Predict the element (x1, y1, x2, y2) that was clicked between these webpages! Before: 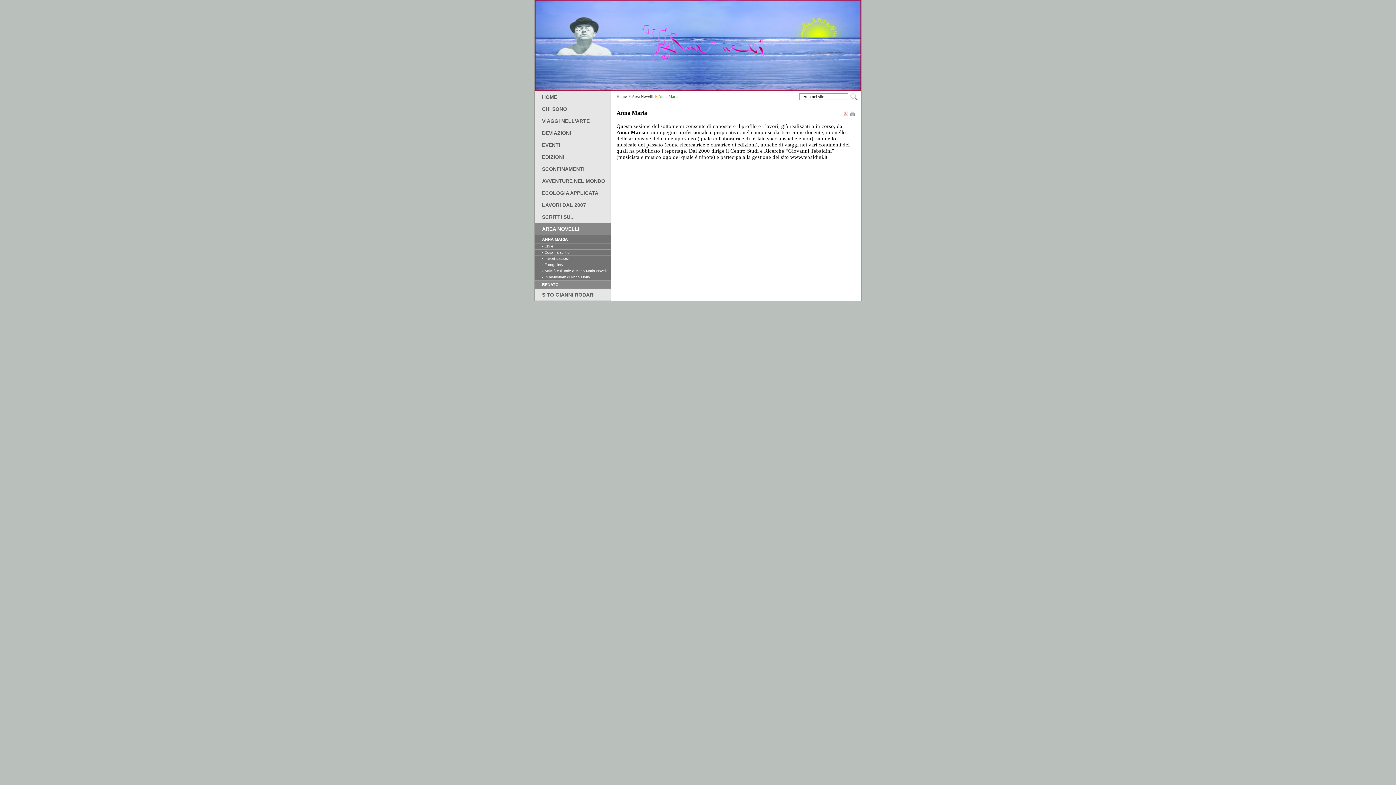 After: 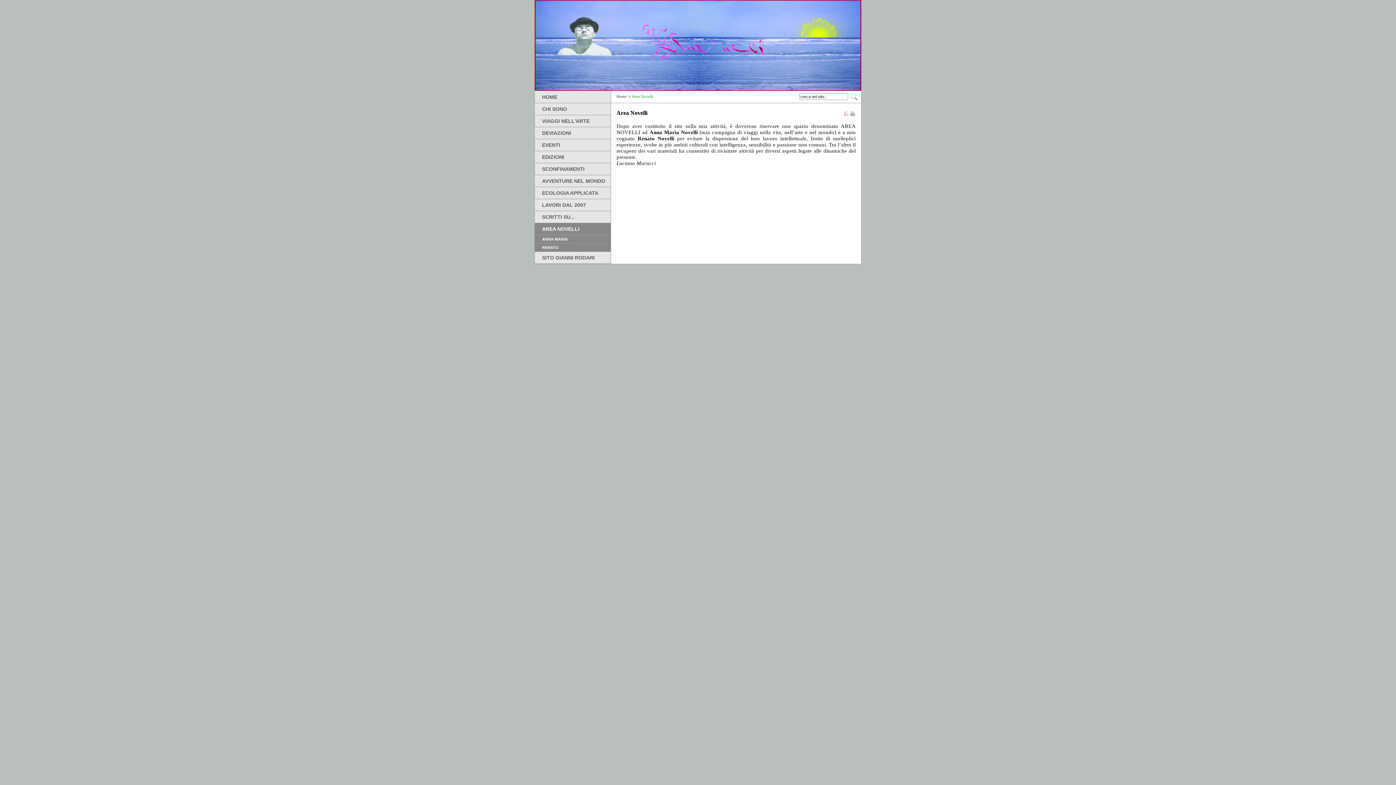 Action: label: Area Novelli bbox: (632, 94, 653, 98)